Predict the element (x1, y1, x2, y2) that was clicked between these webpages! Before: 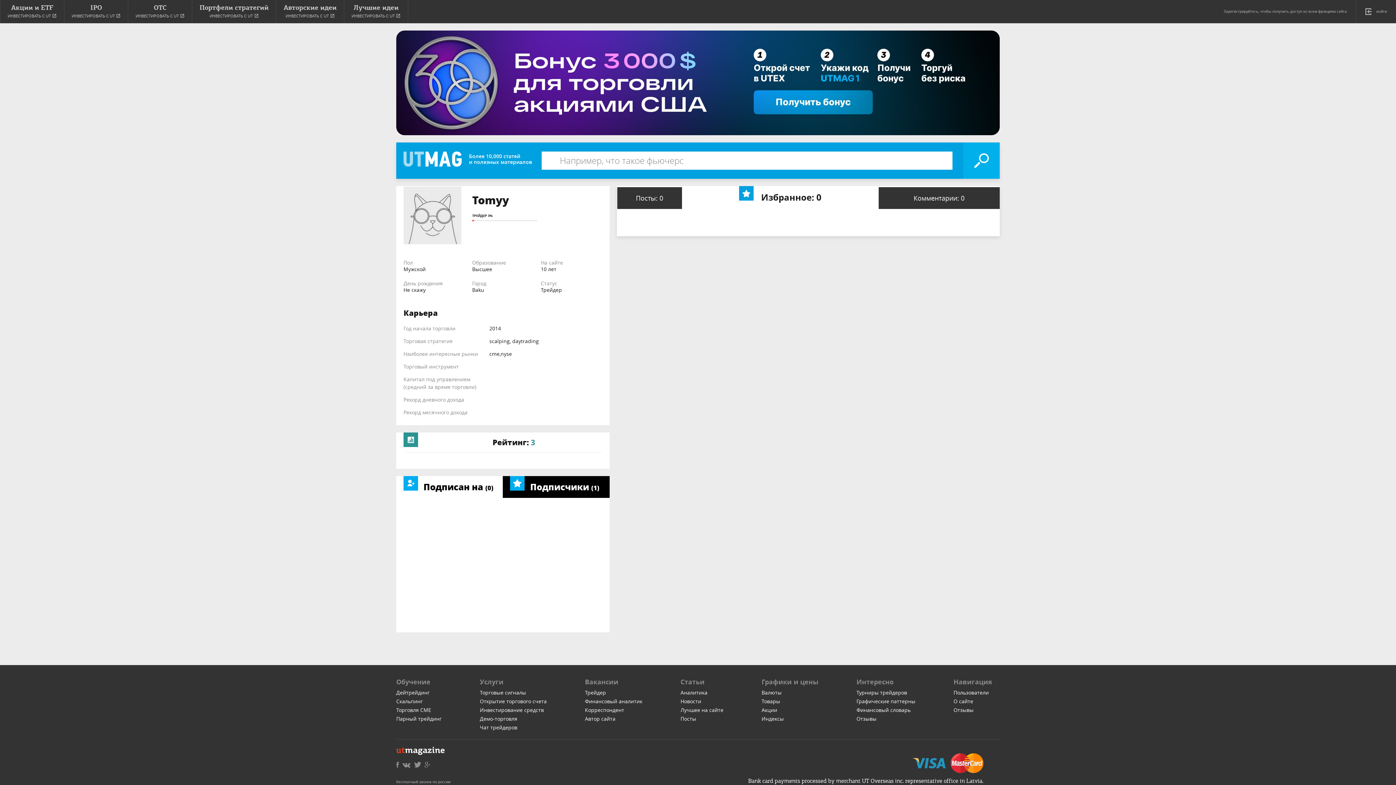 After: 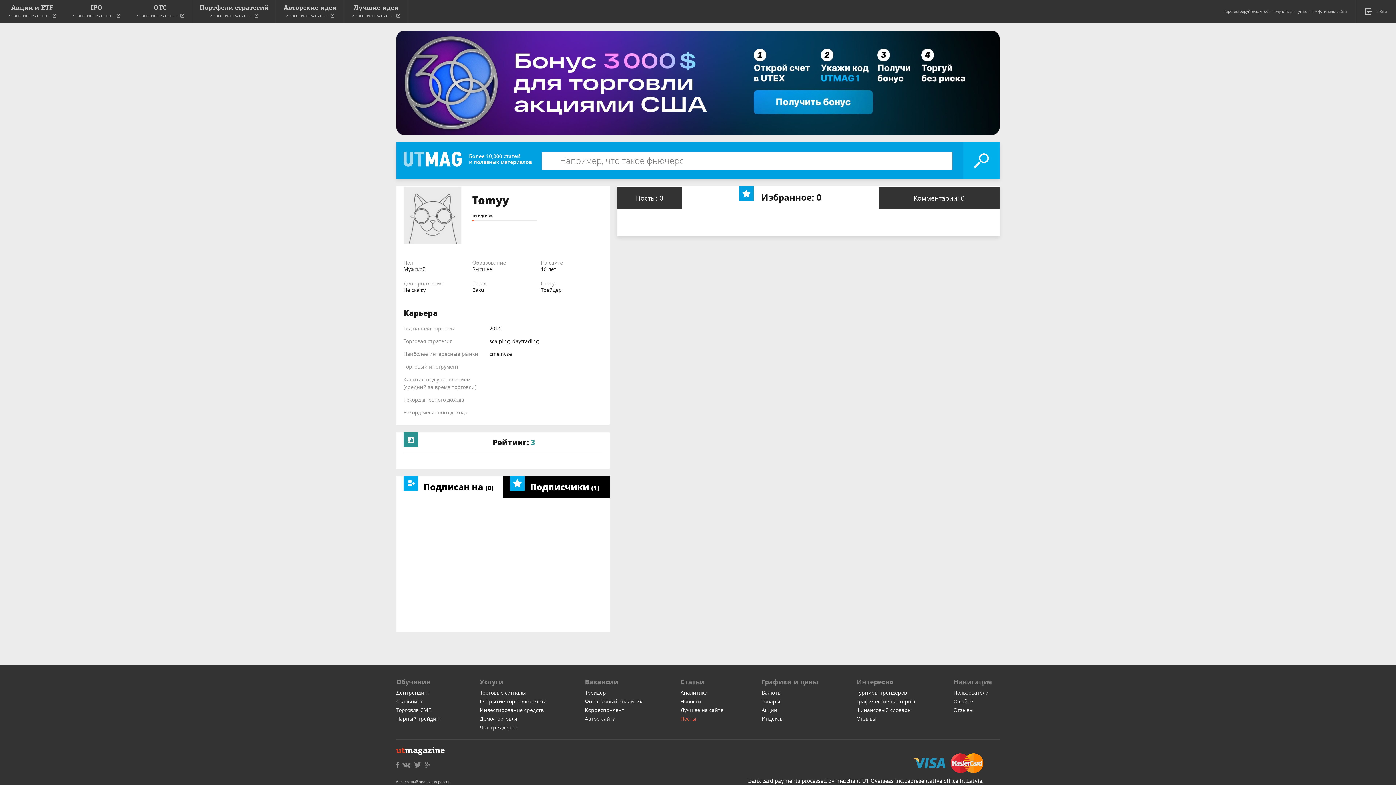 Action: bbox: (680, 715, 696, 722) label: Посты